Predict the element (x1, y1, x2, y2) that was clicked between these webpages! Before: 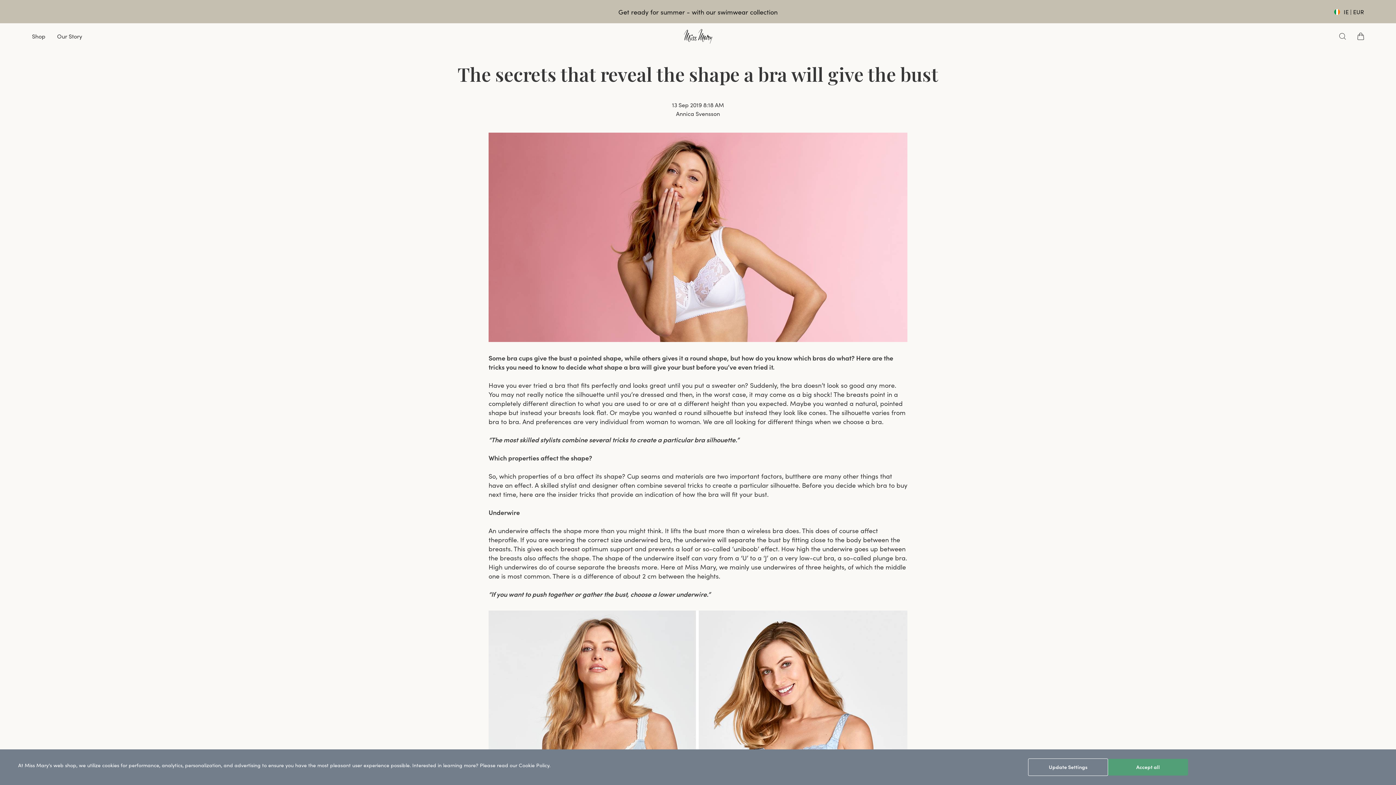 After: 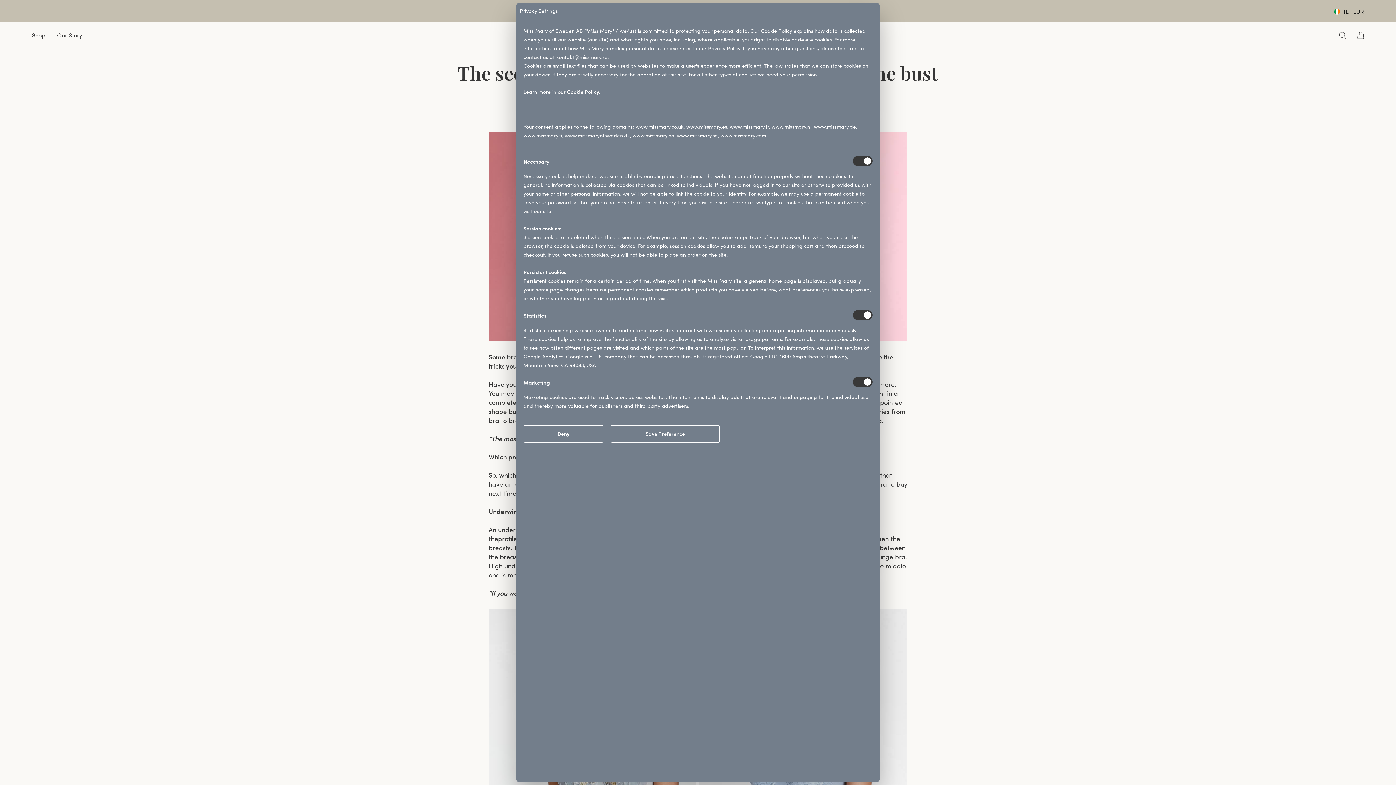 Action: label: Update Settings bbox: (1028, 758, 1108, 776)